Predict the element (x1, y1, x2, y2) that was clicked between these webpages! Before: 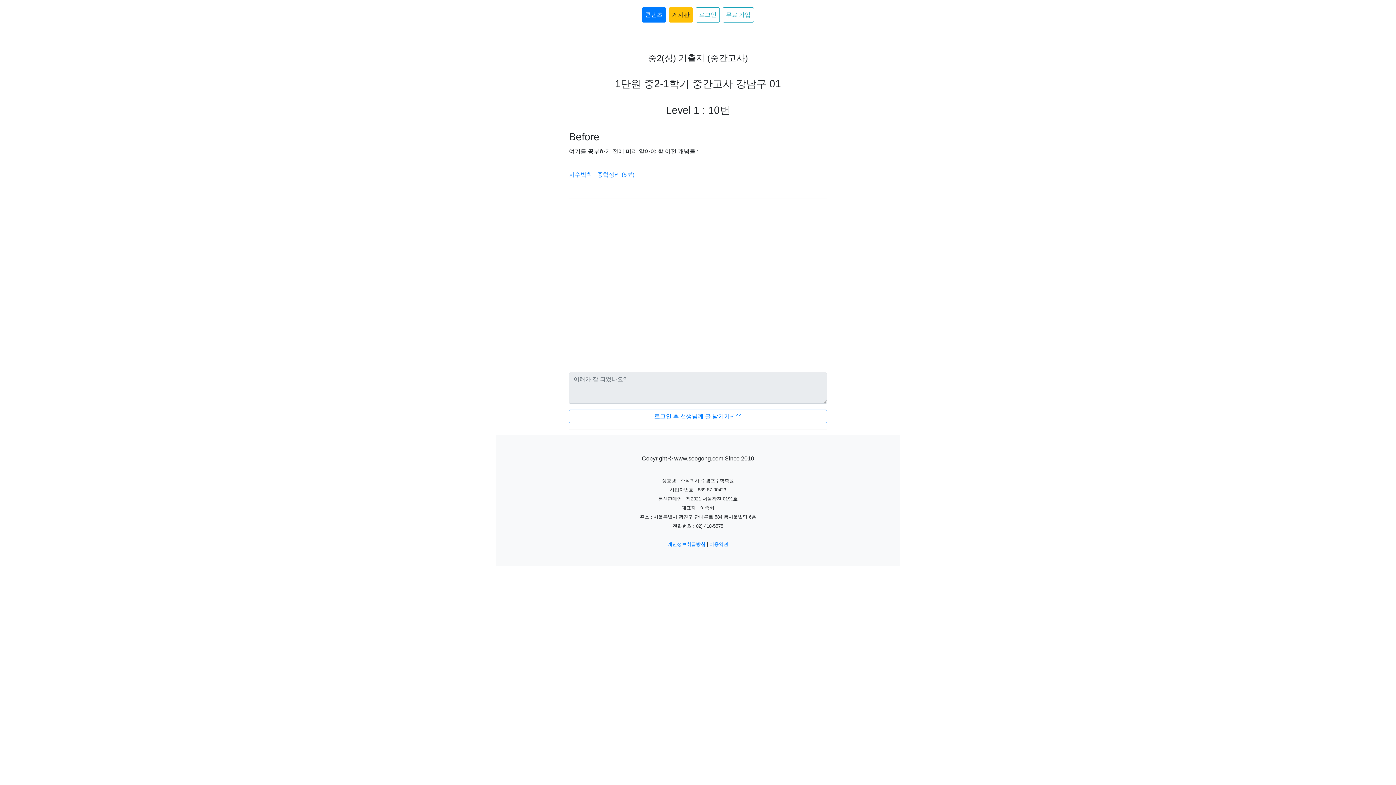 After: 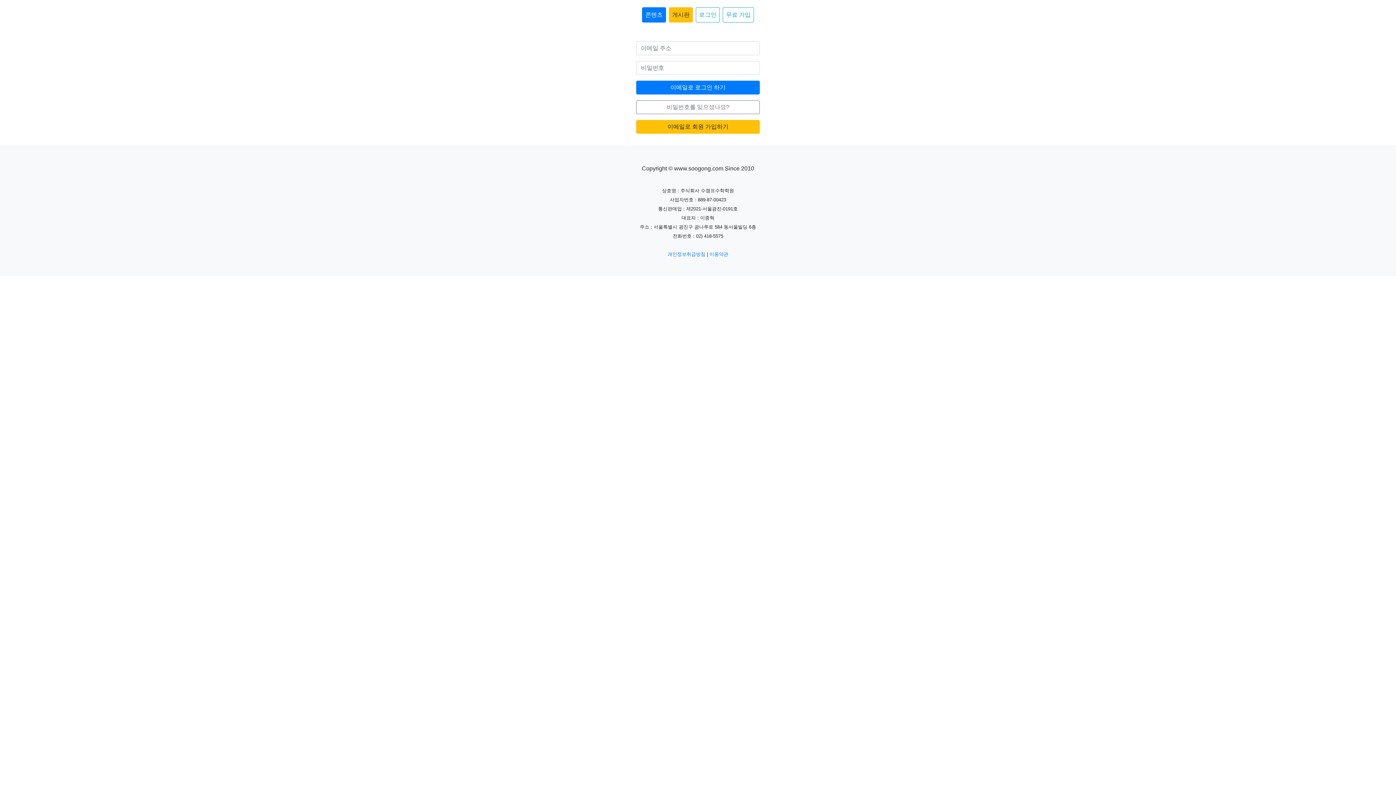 Action: bbox: (696, 7, 720, 22) label: 로그인